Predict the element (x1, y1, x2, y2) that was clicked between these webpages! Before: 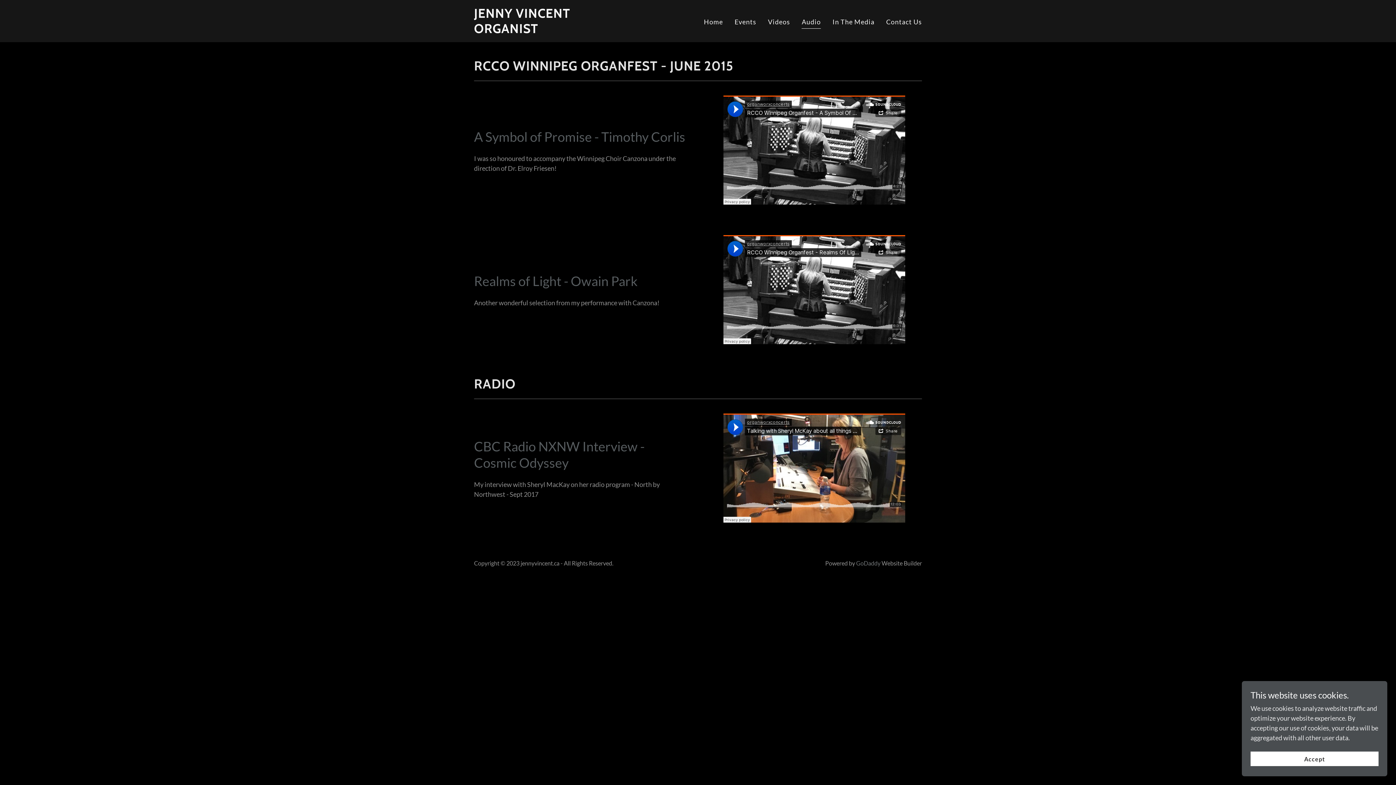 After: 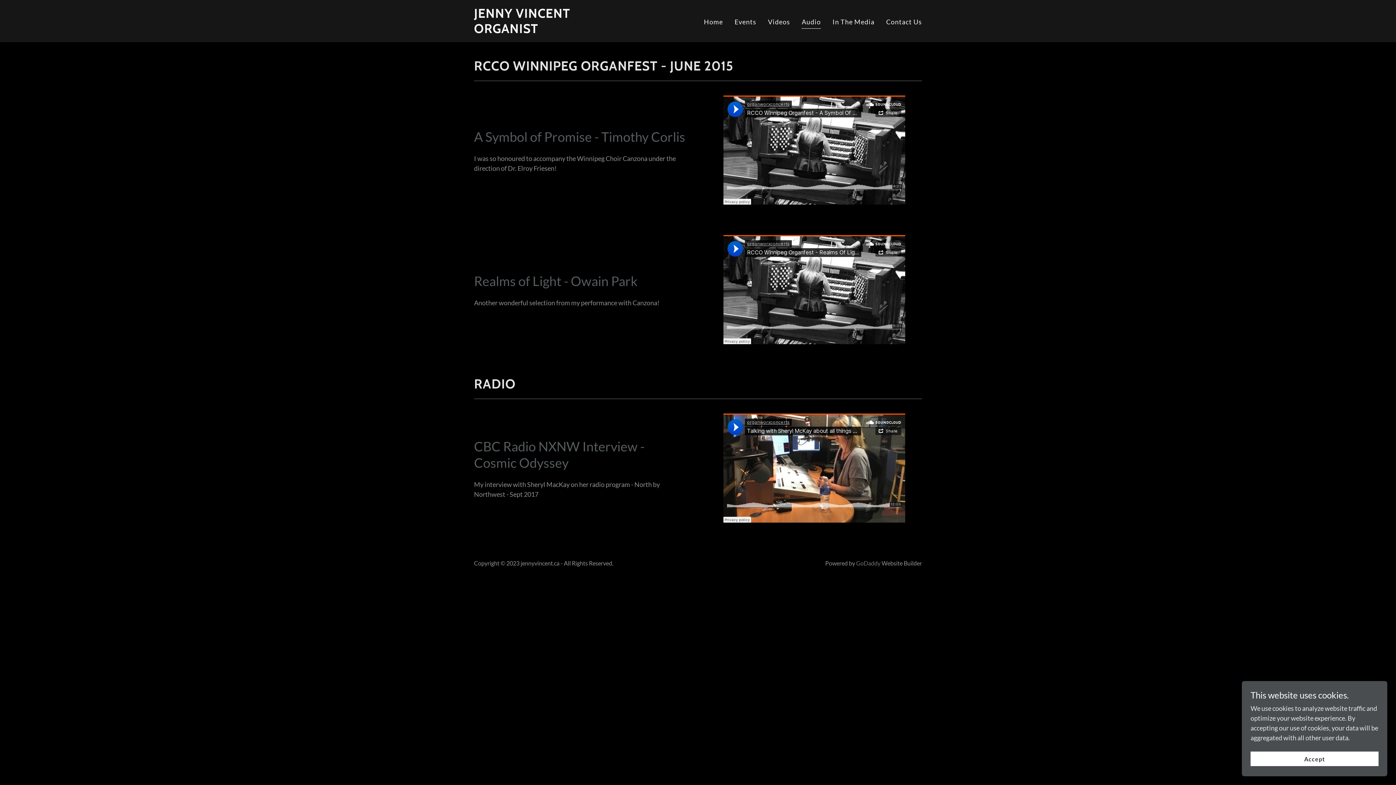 Action: bbox: (801, 17, 821, 28) label: Audio